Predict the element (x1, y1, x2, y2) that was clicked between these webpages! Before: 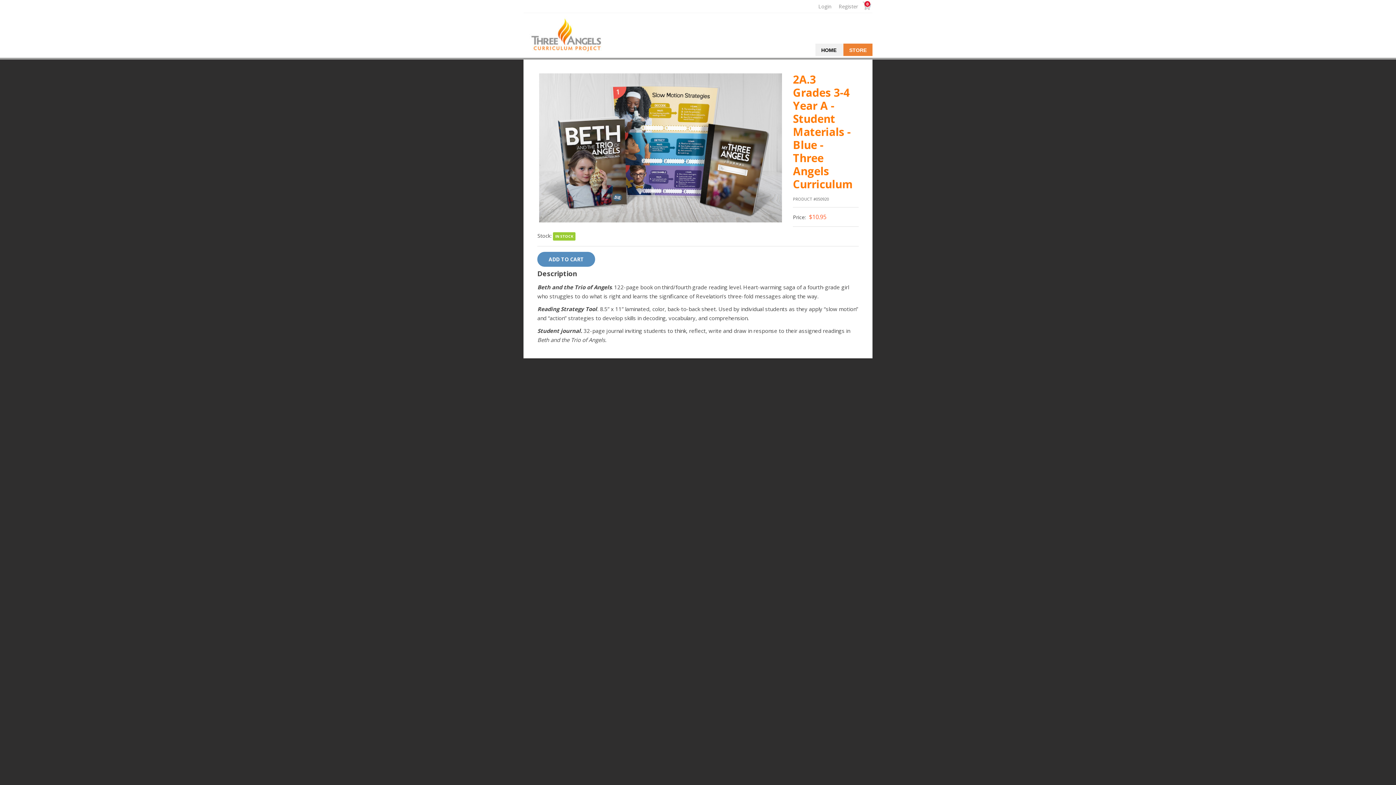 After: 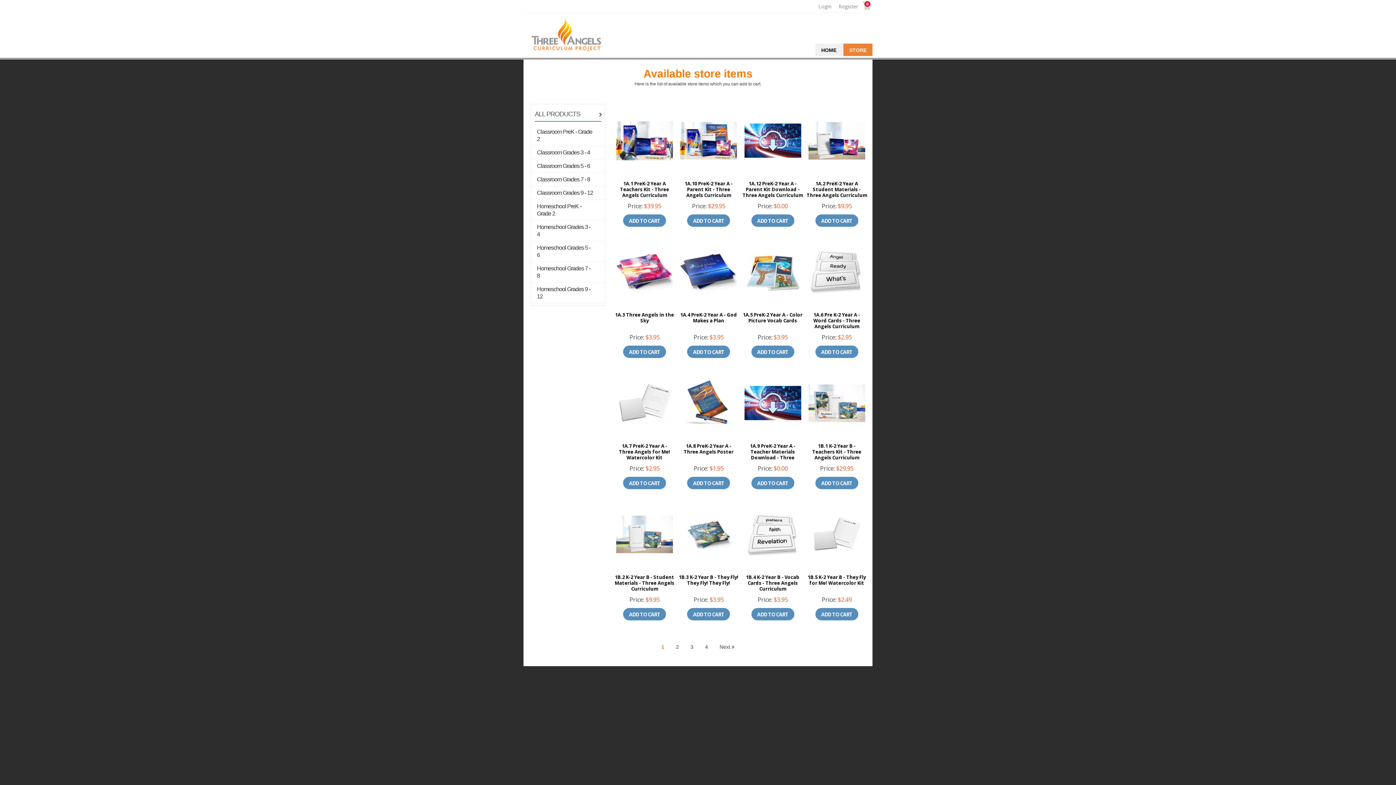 Action: label: STORE bbox: (843, 43, 872, 56)